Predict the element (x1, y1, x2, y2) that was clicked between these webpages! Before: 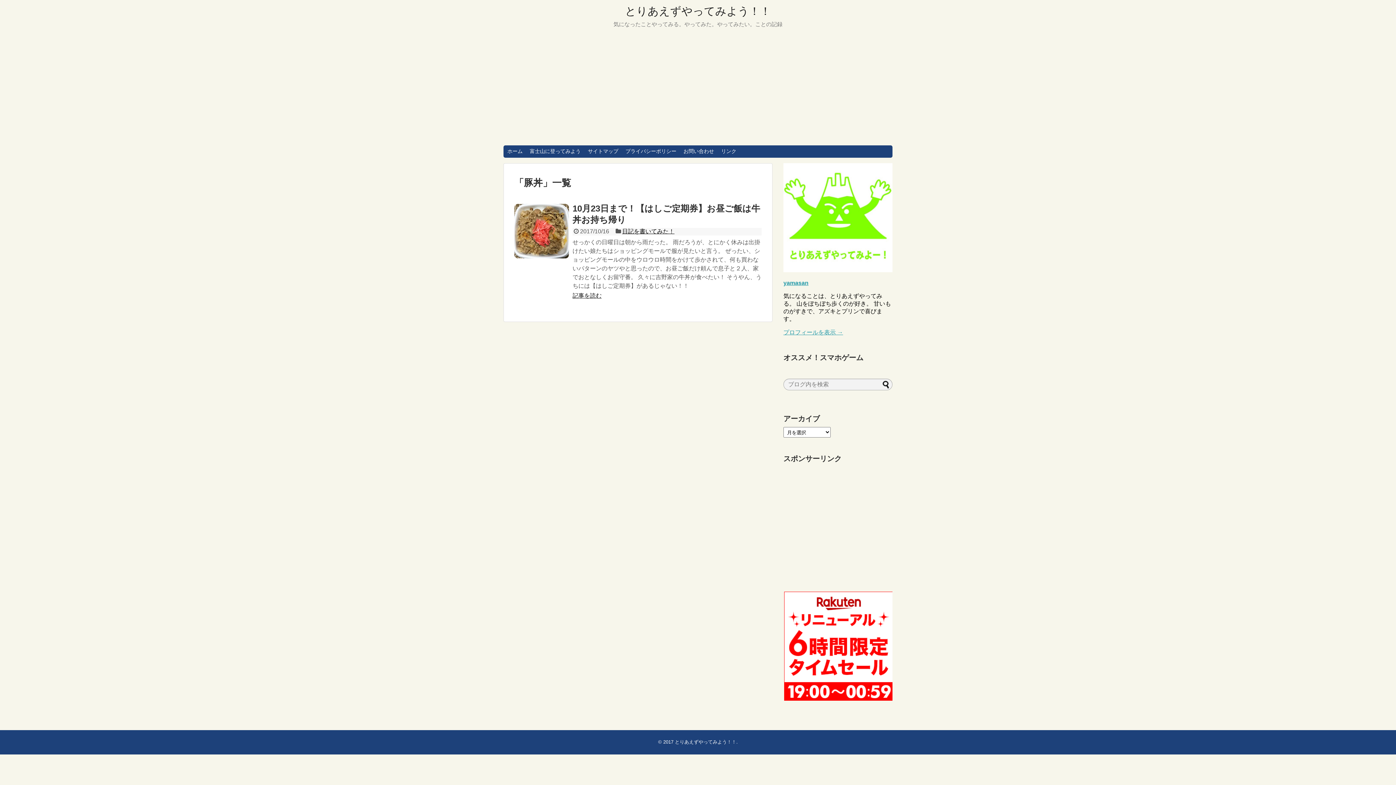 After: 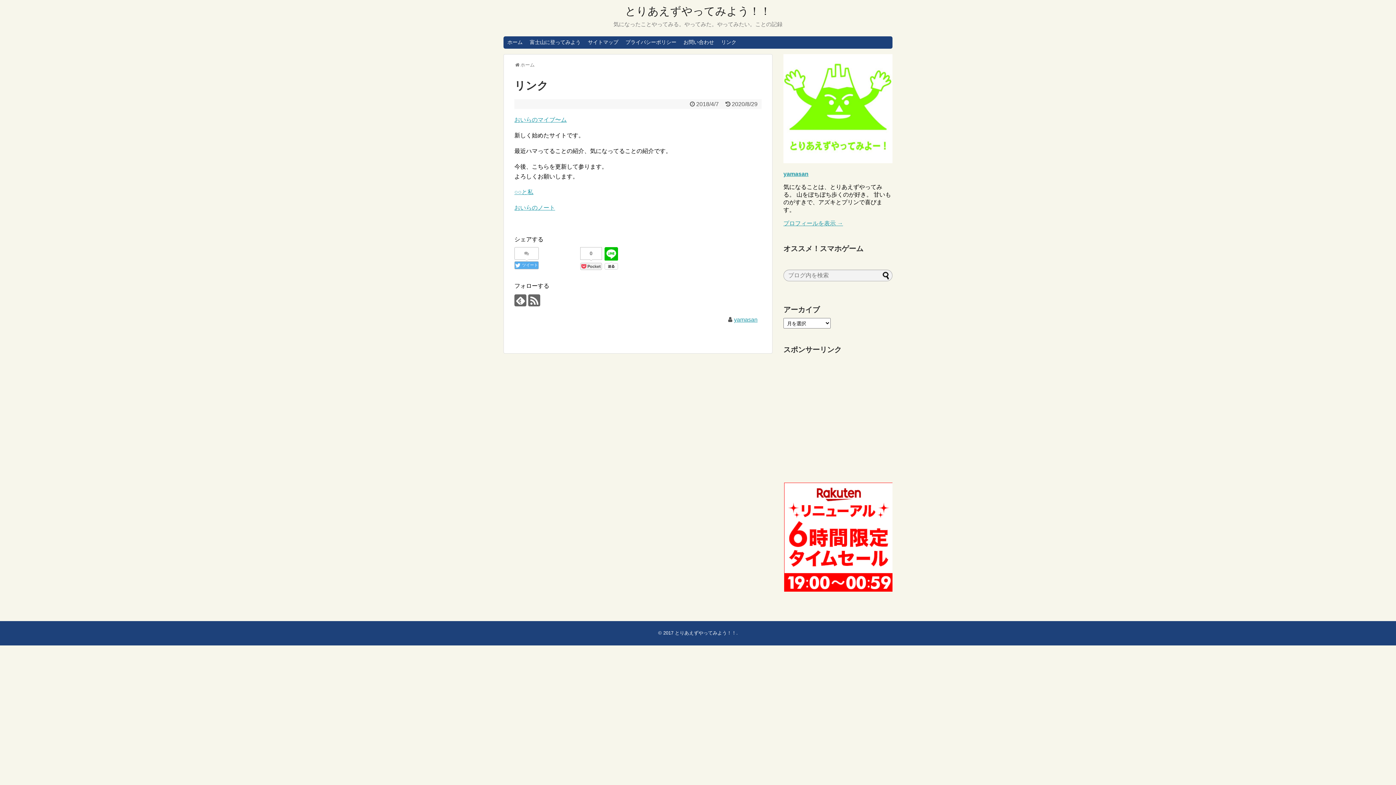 Action: label: リンク bbox: (717, 145, 740, 157)